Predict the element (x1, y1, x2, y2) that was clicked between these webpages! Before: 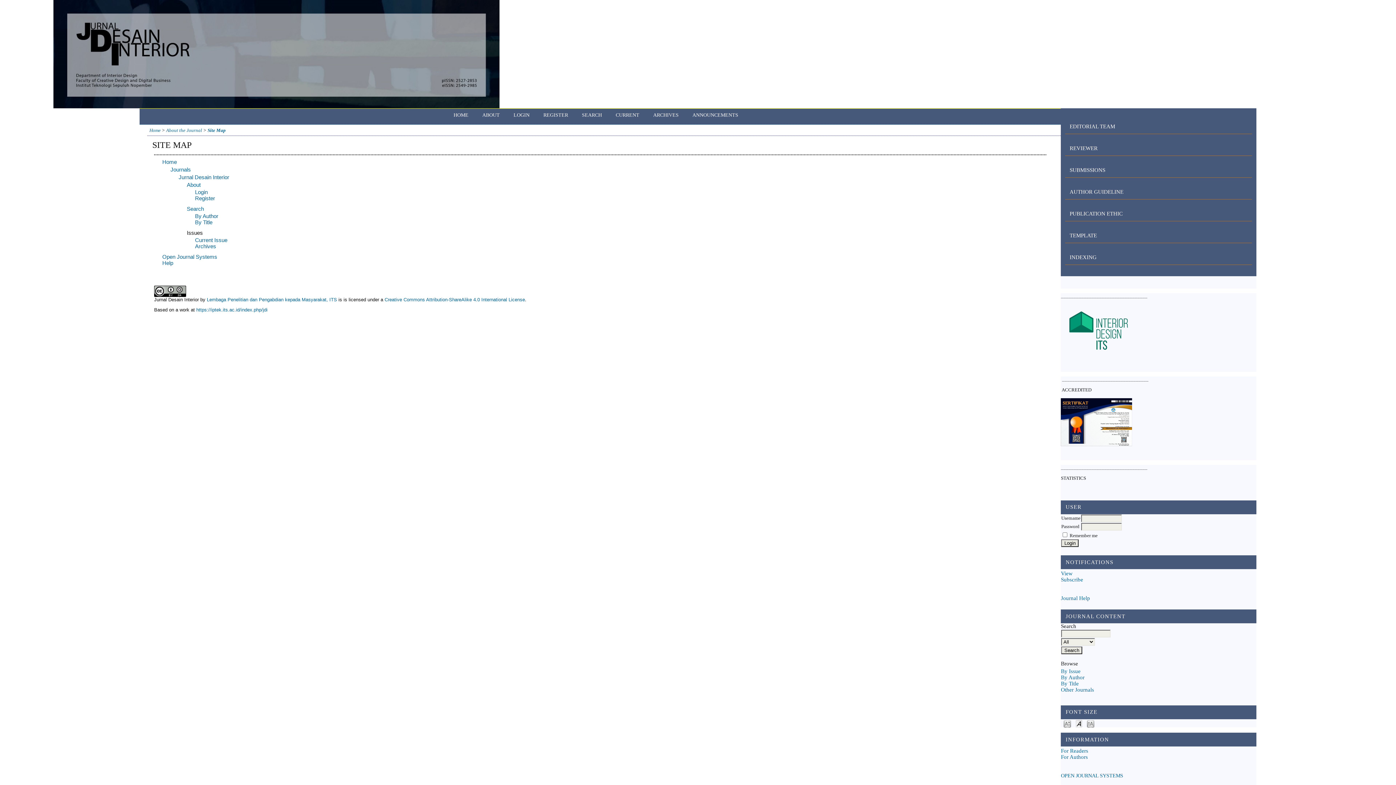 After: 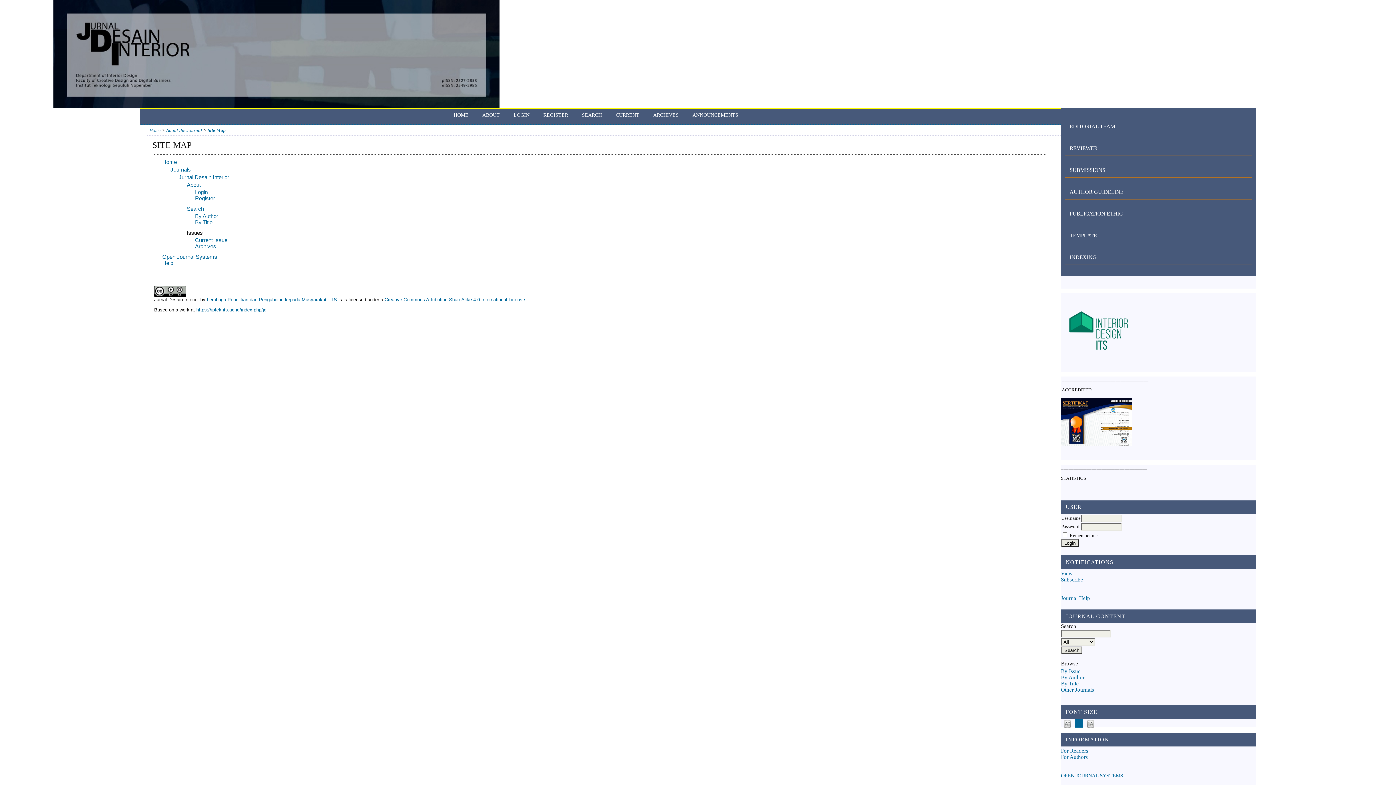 Action: bbox: (1075, 719, 1083, 727) label: Make font size default